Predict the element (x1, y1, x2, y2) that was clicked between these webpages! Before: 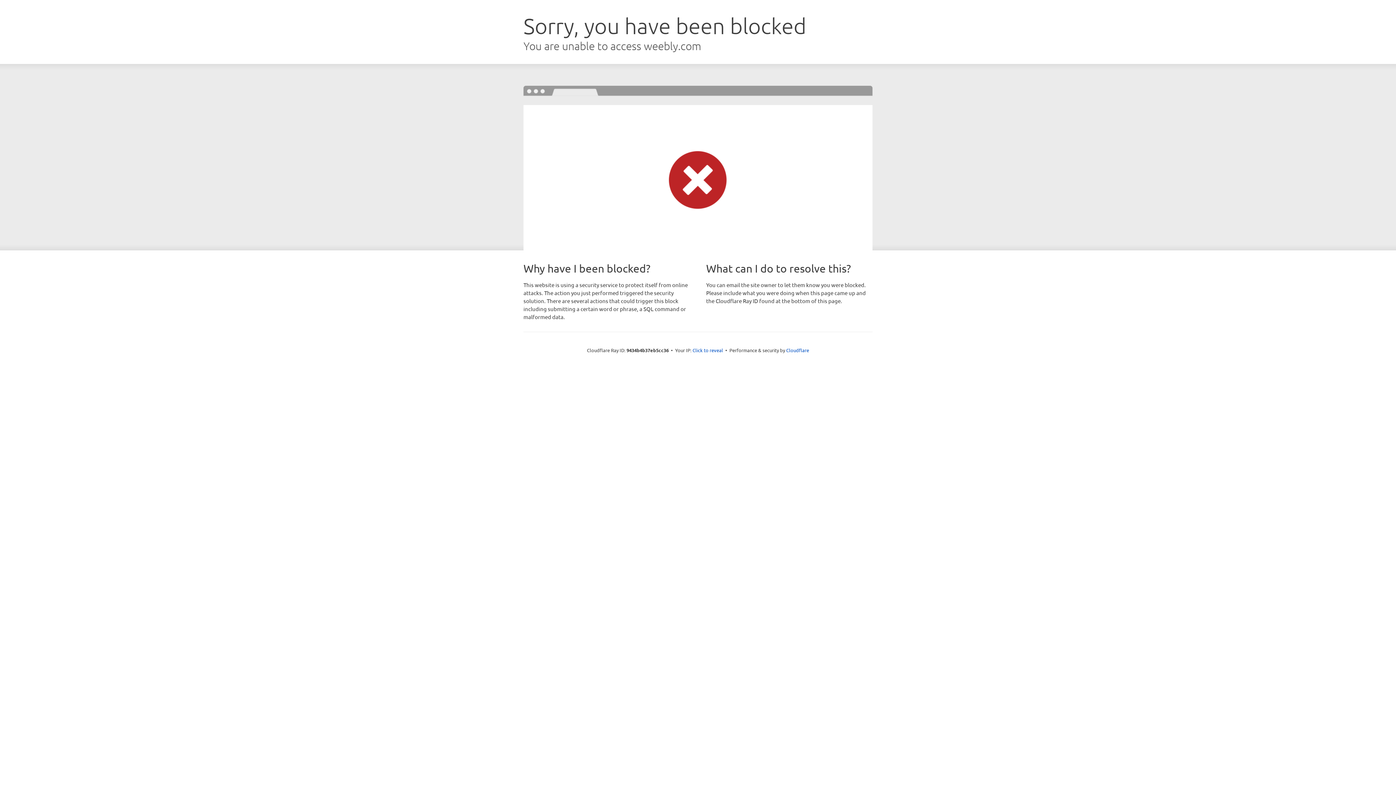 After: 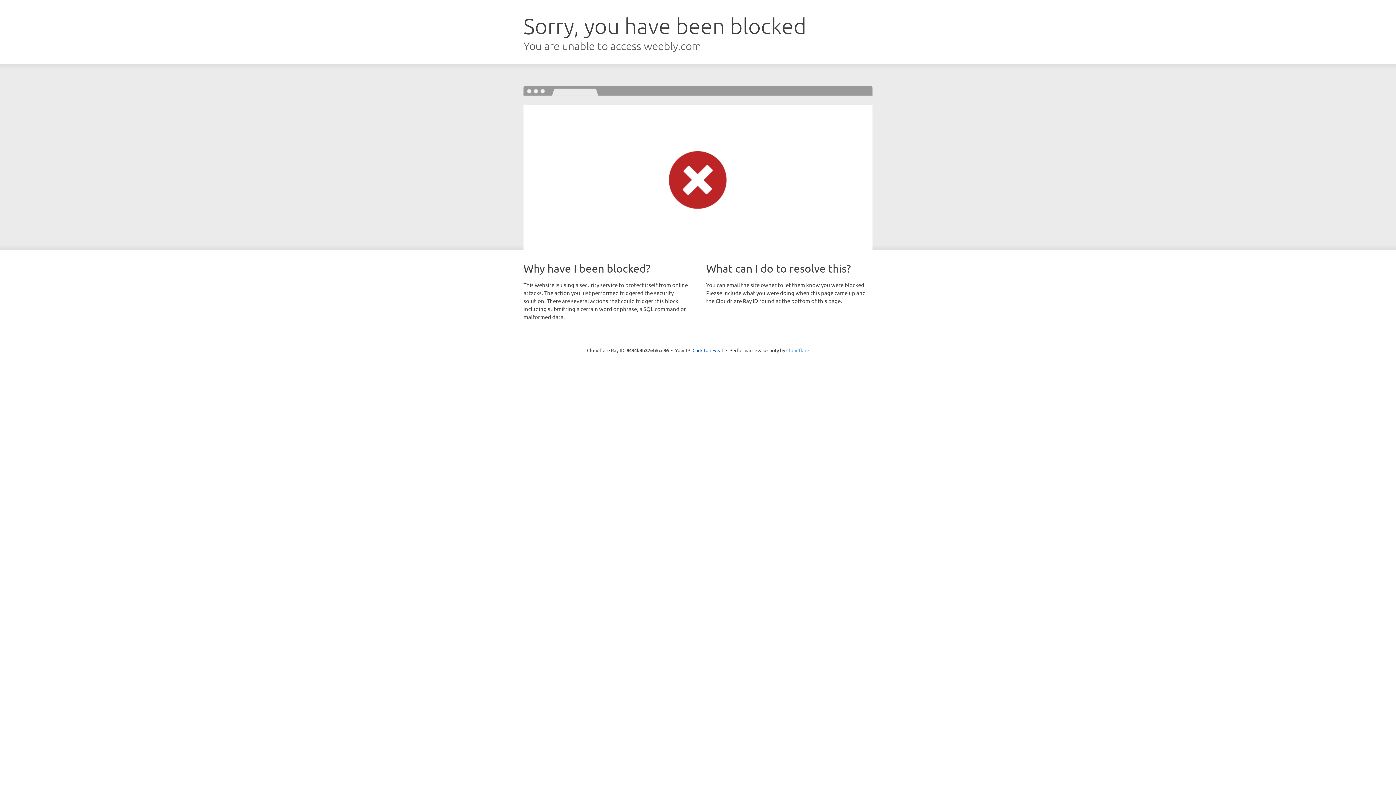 Action: bbox: (786, 347, 809, 353) label: Cloudflare